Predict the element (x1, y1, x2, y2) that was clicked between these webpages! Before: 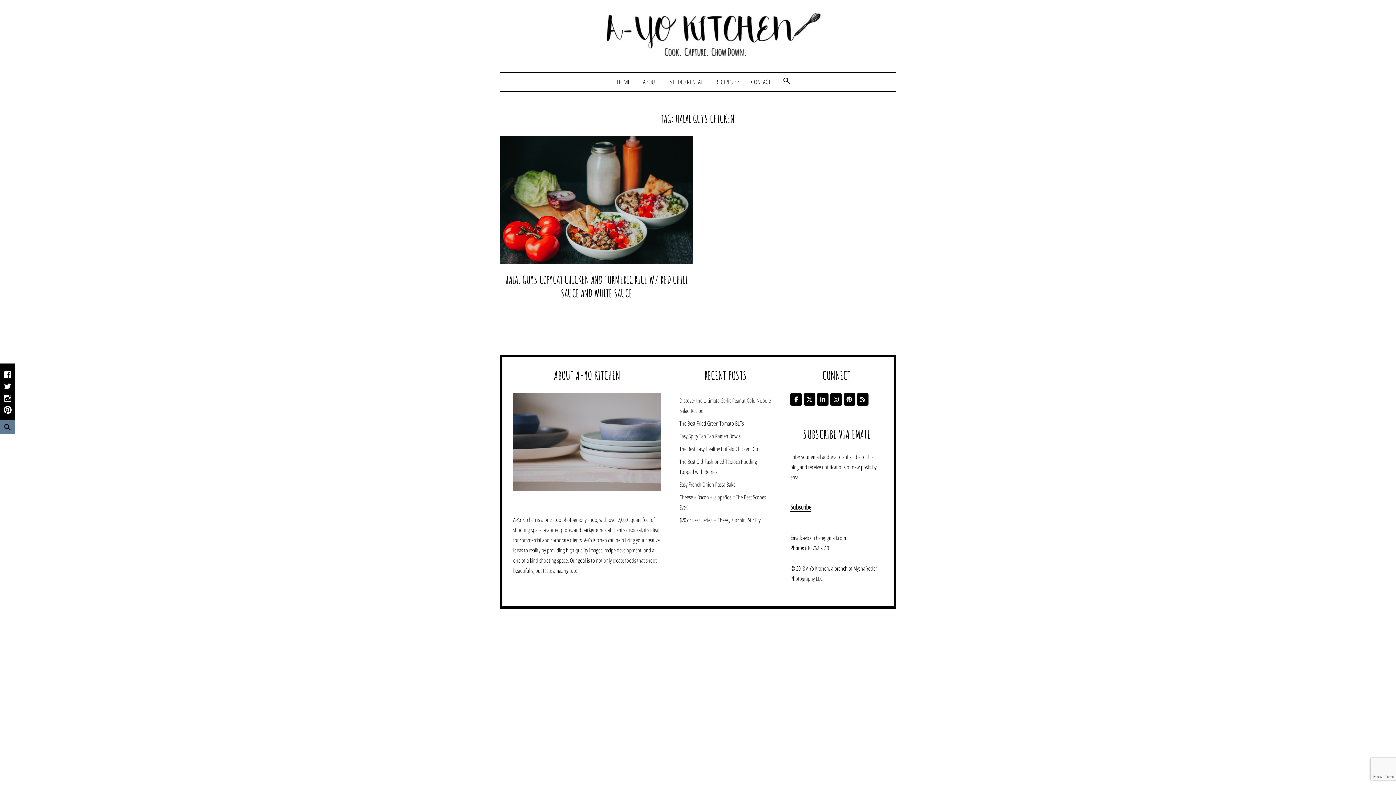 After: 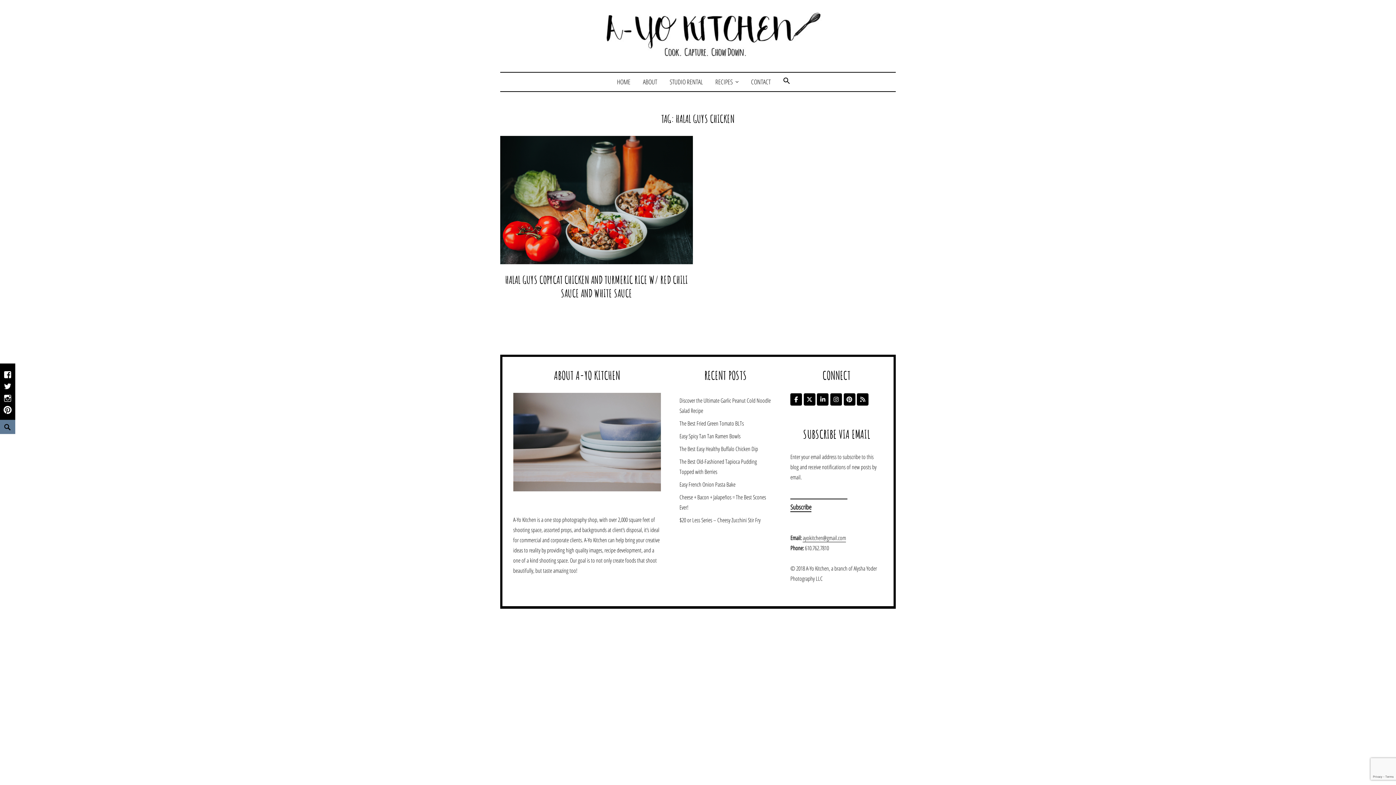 Action: label: A-Yo Kitchen on Instagram bbox: (830, 393, 842, 405)